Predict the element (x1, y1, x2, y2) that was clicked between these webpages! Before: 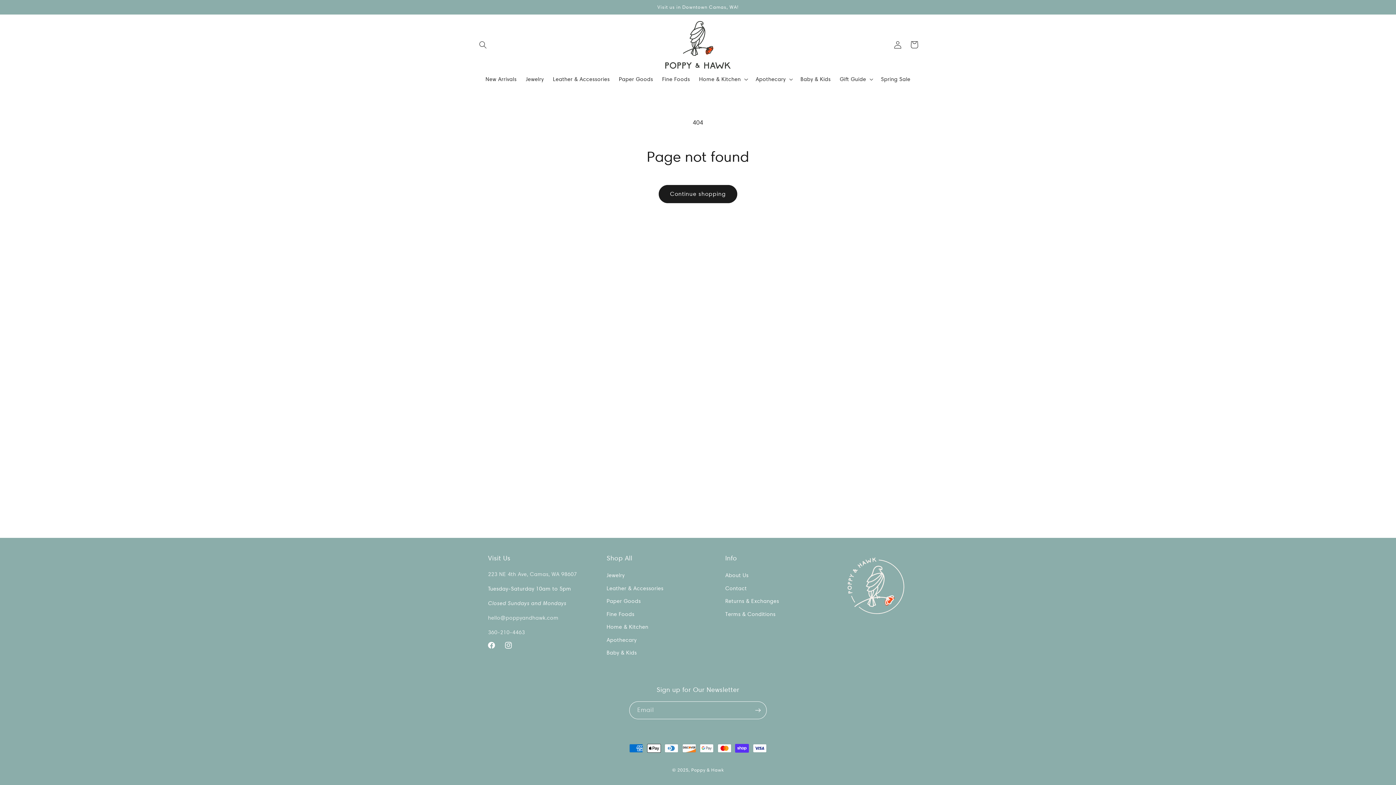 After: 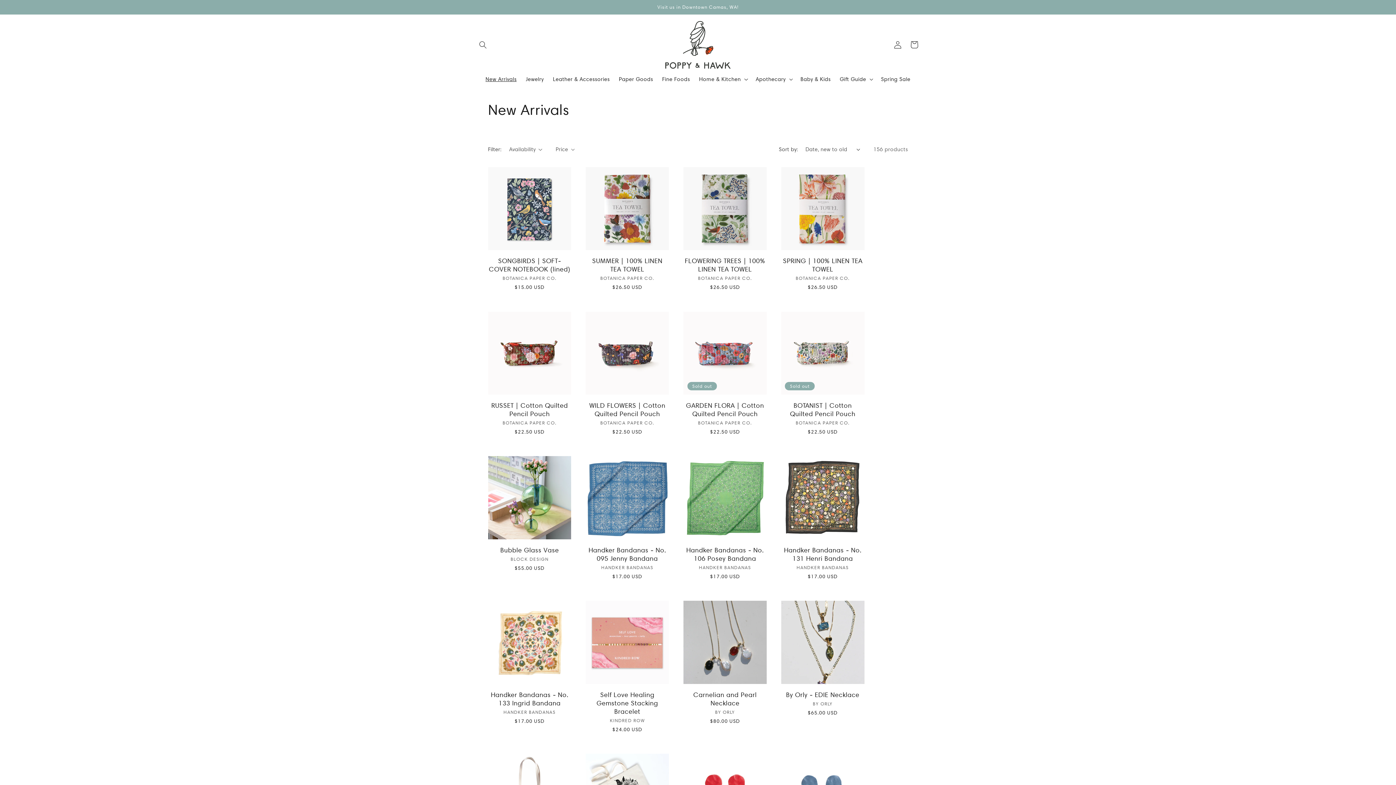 Action: label: New Arrivals bbox: (481, 71, 521, 87)